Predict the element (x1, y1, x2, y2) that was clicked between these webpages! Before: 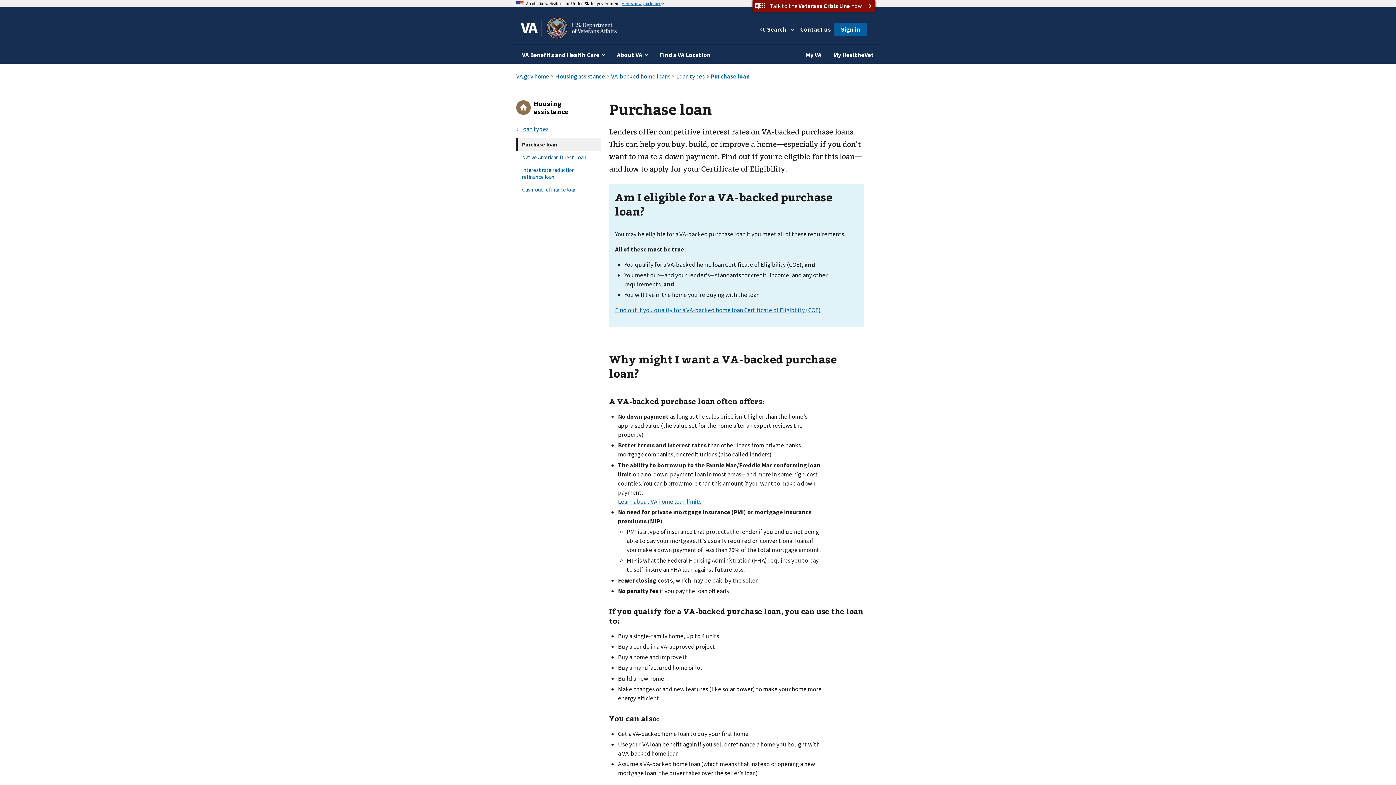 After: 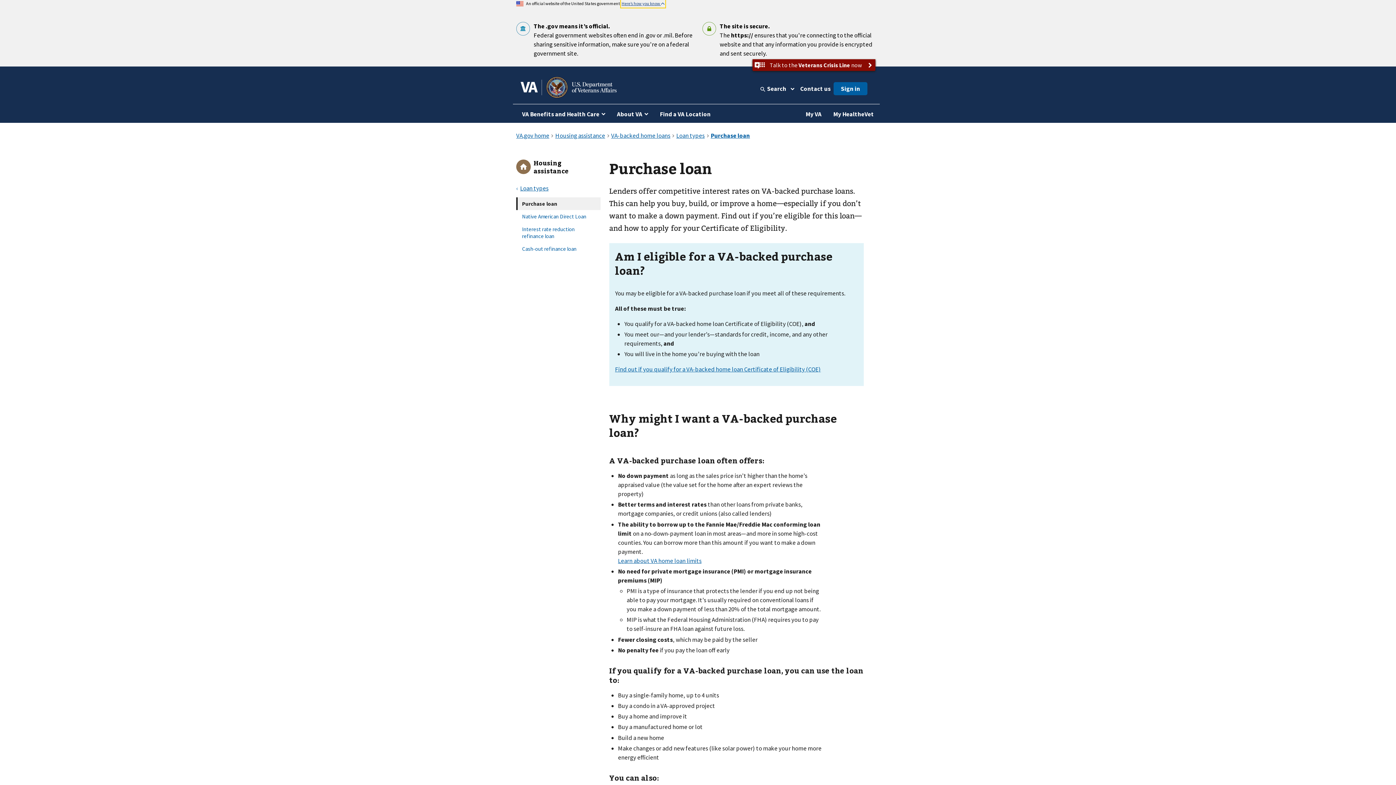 Action: bbox: (621, 0, 664, 6) label: Here’s how you know 